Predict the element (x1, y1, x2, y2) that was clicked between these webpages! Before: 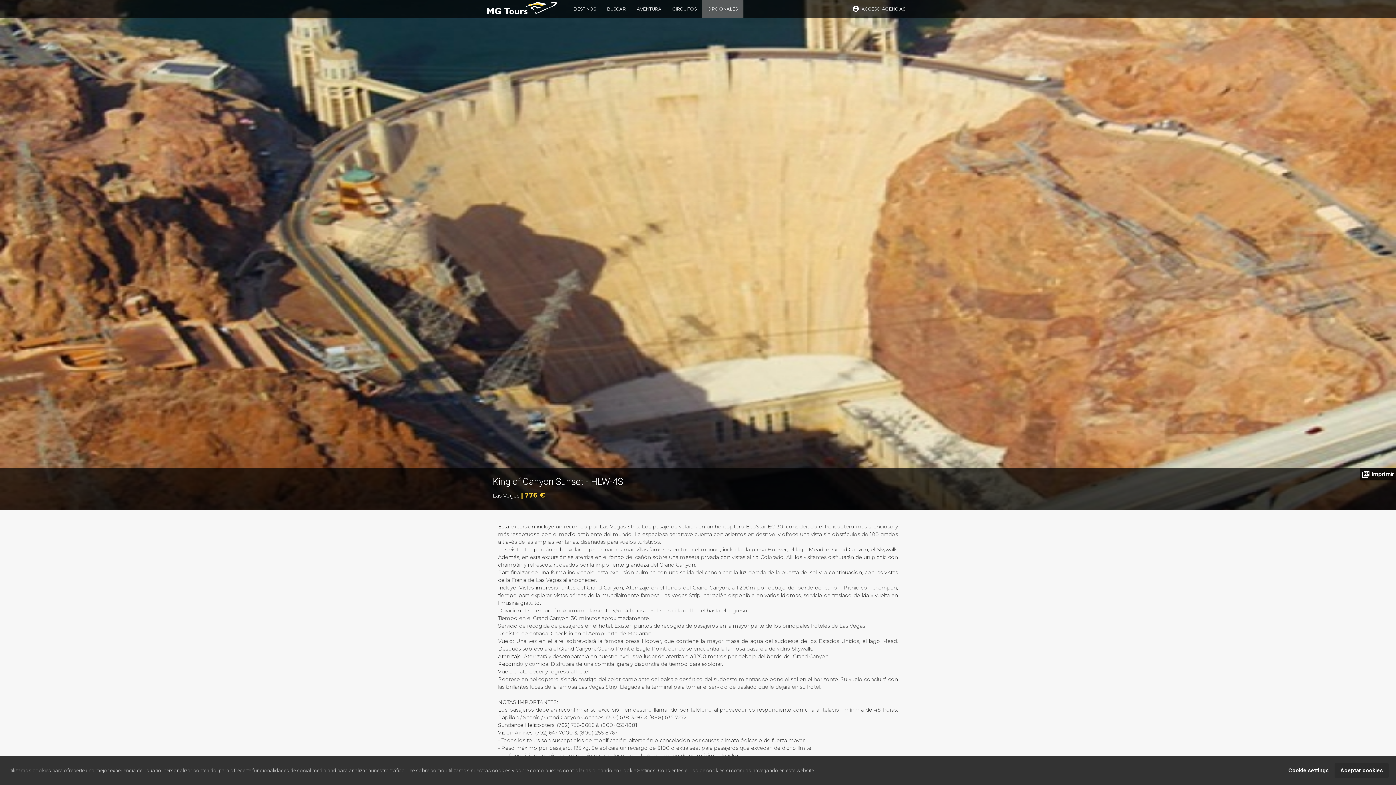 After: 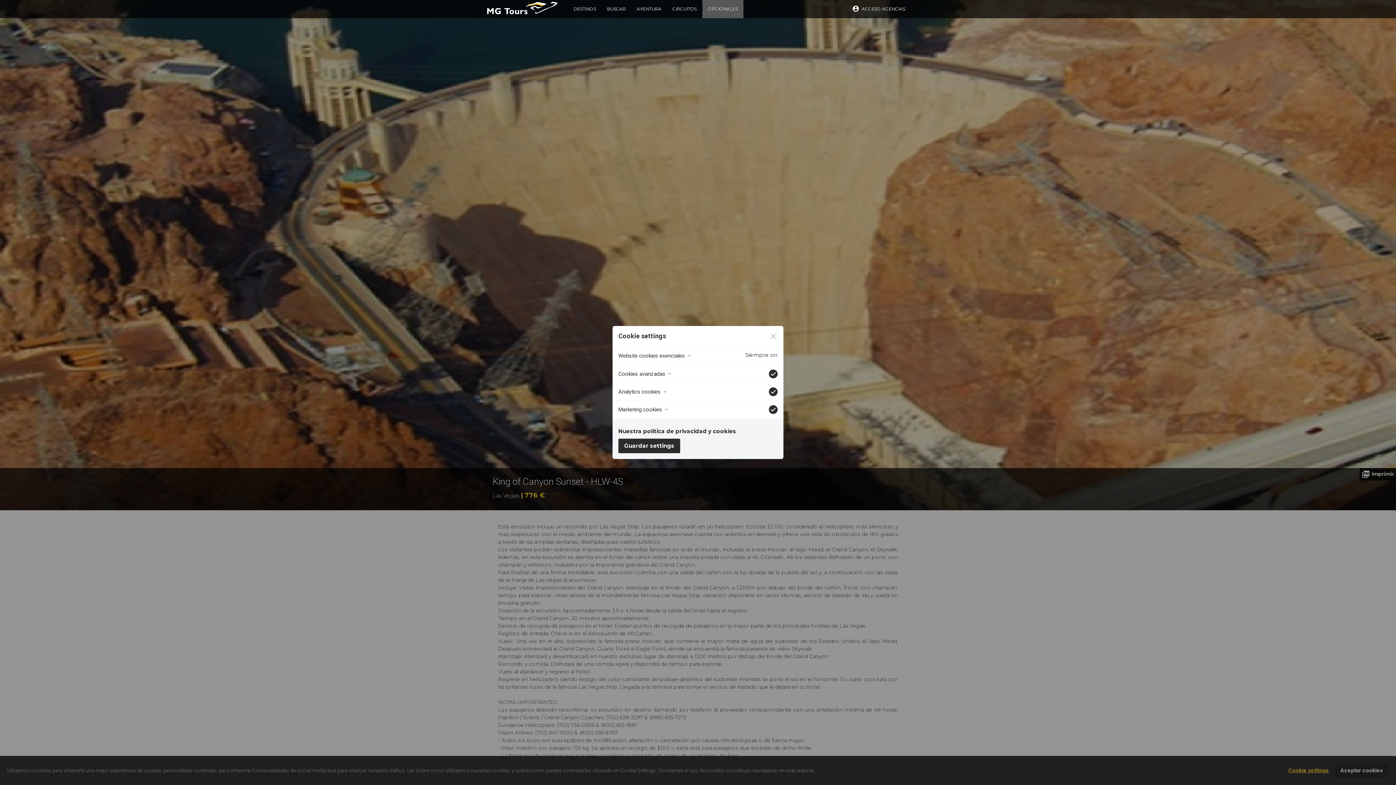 Action: label: Cookie settings bbox: (1282, 763, 1334, 778)